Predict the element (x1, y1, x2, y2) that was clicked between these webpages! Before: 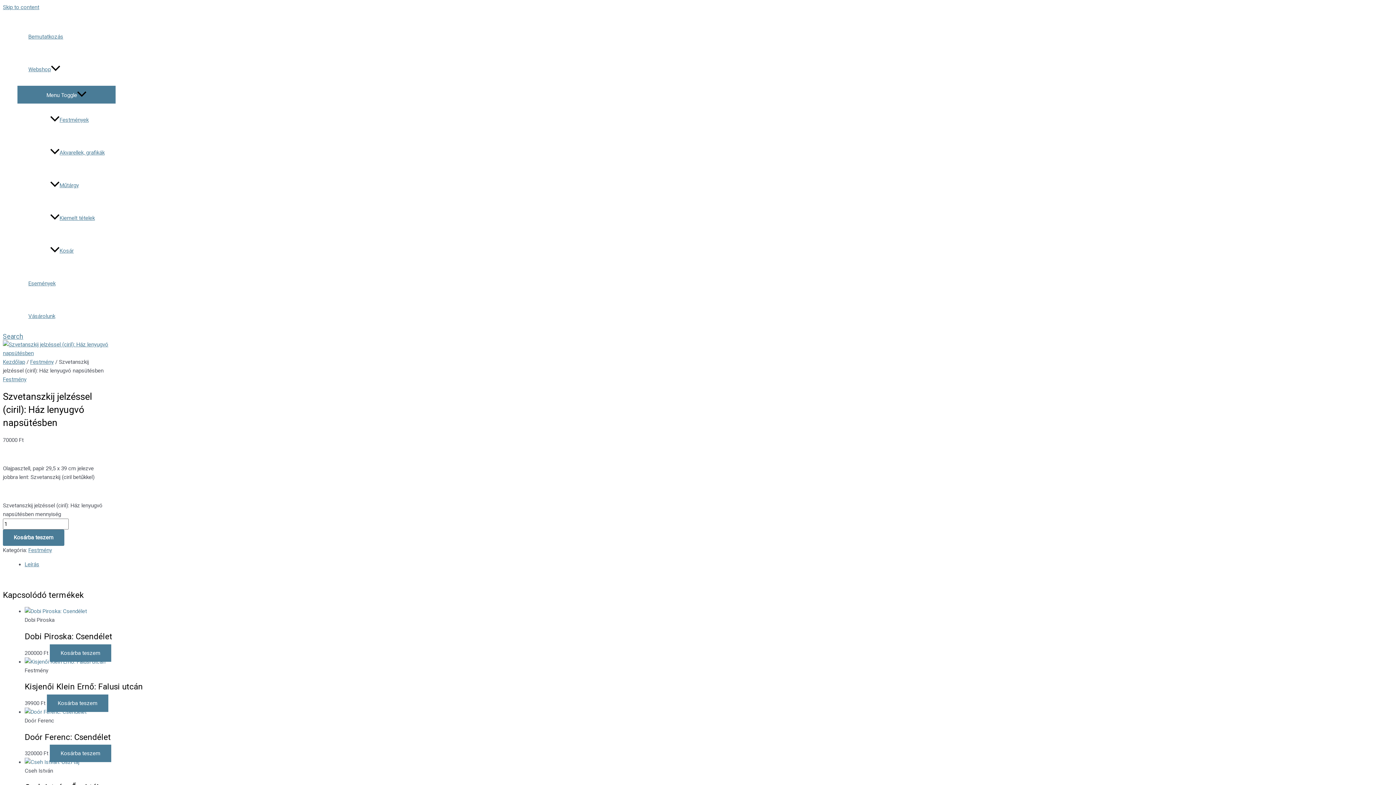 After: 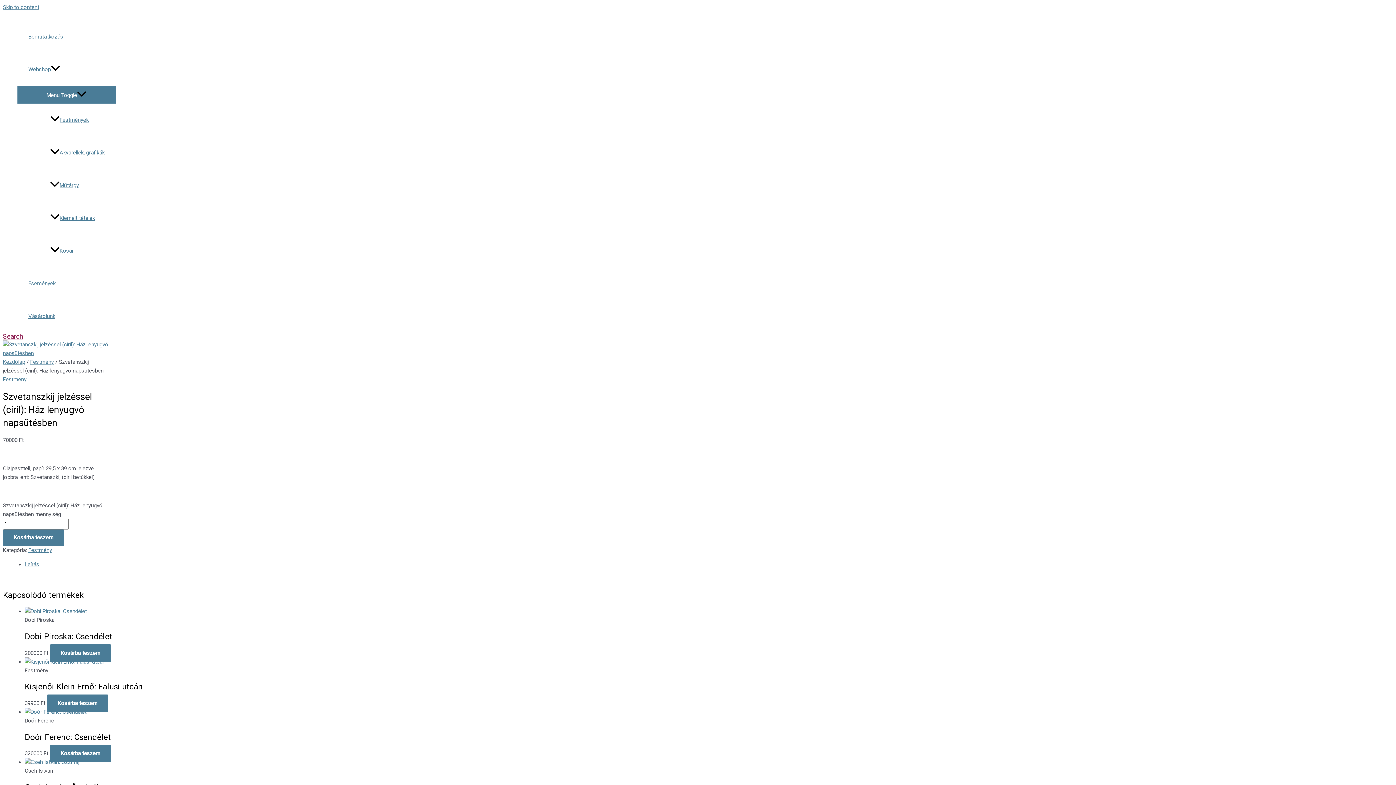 Action: label: Search icon link bbox: (2, 332, 23, 340)